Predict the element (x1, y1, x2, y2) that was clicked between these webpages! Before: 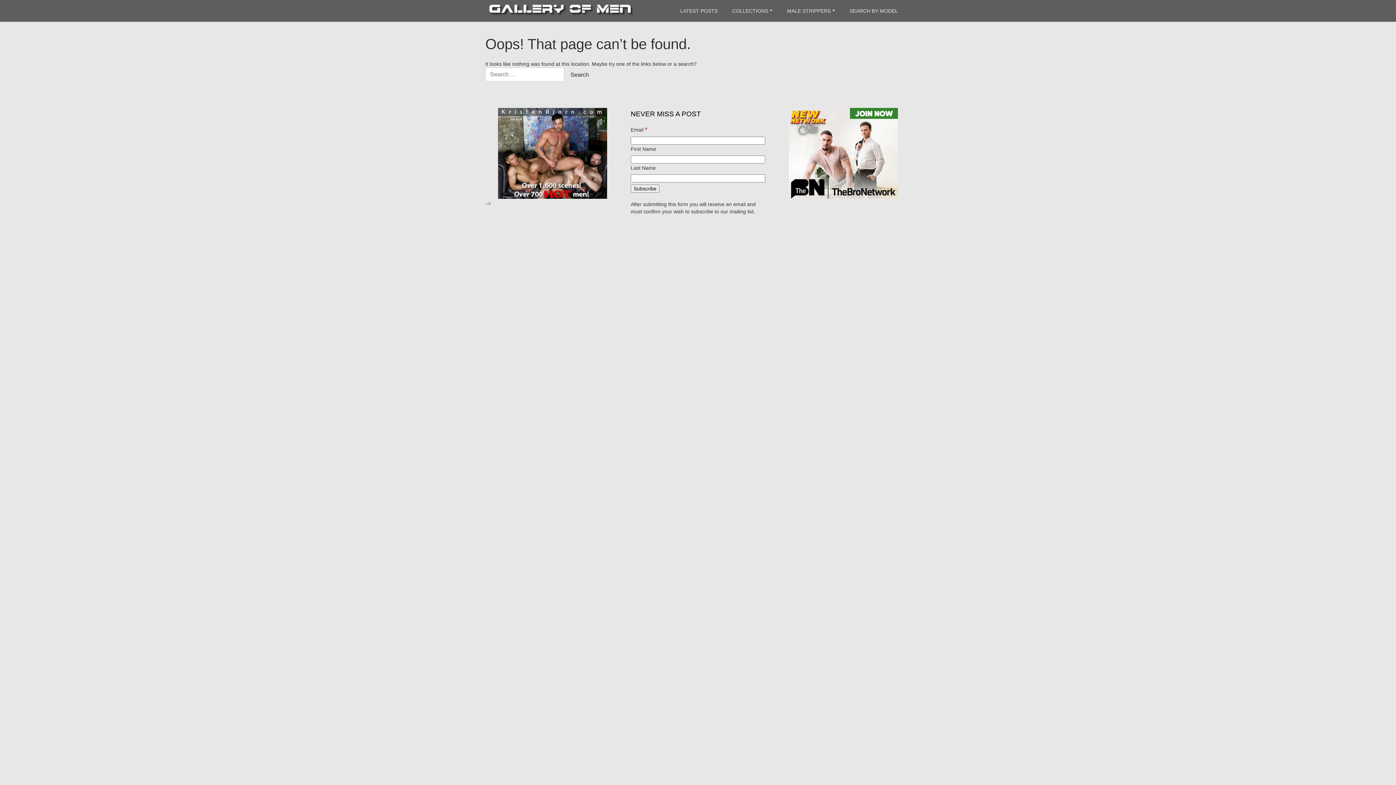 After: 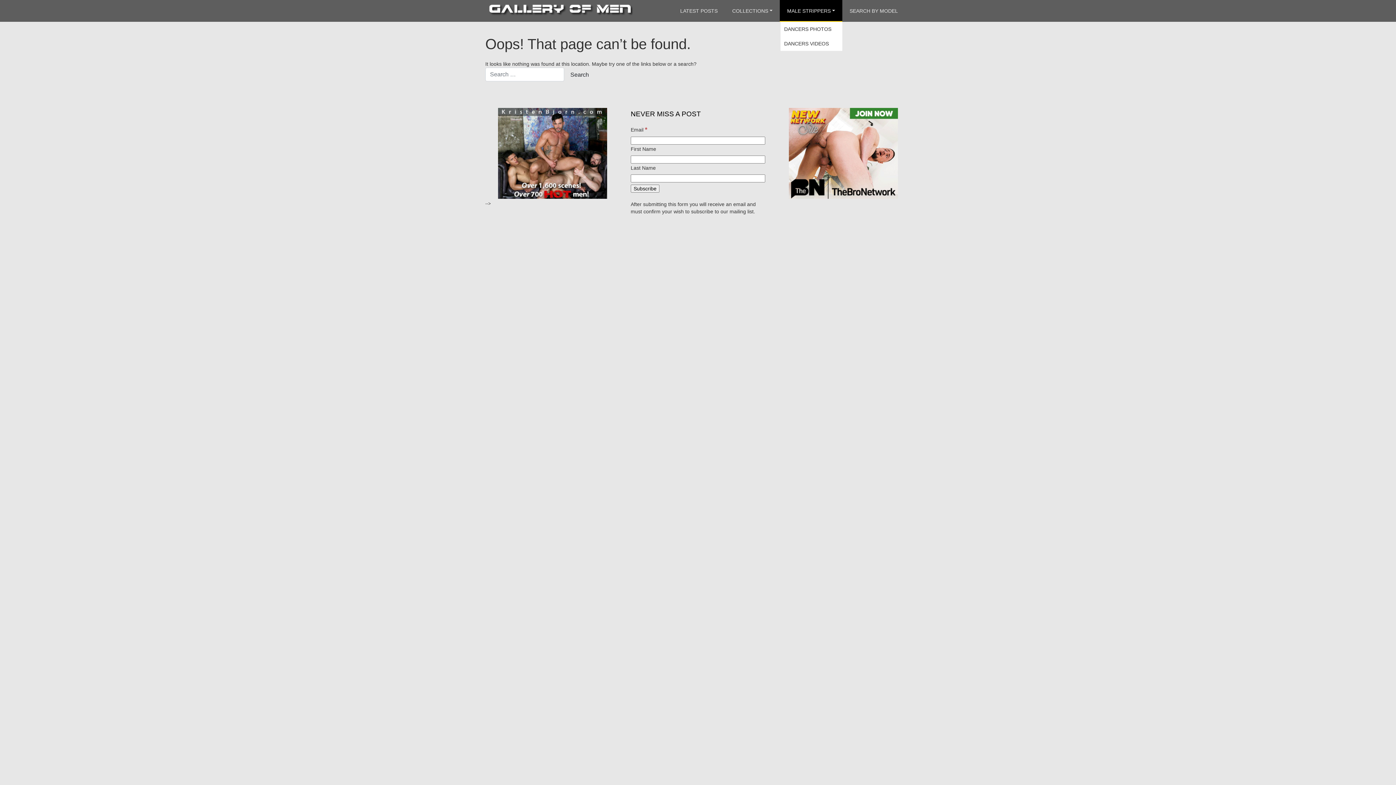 Action: label: MALE STRIPPERS bbox: (780, 0, 842, 21)